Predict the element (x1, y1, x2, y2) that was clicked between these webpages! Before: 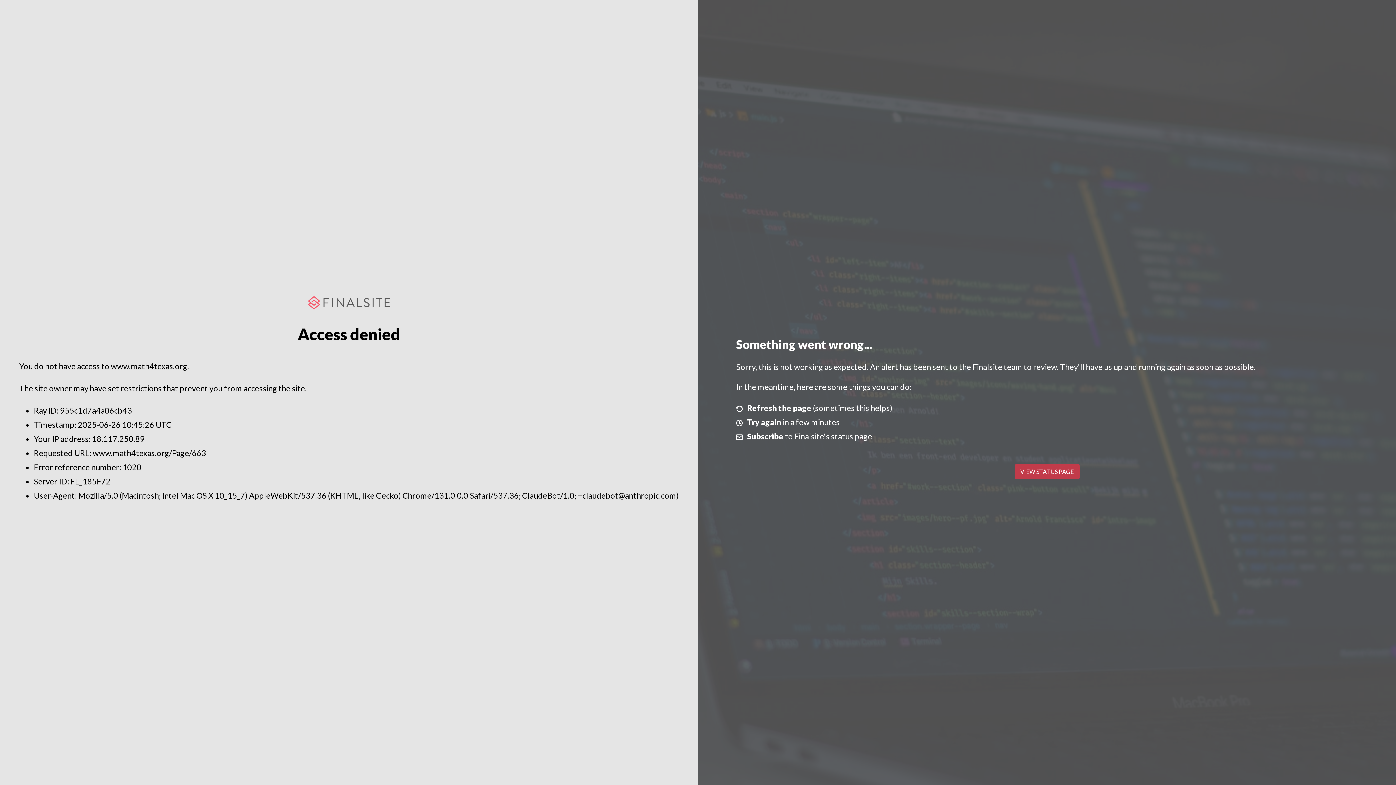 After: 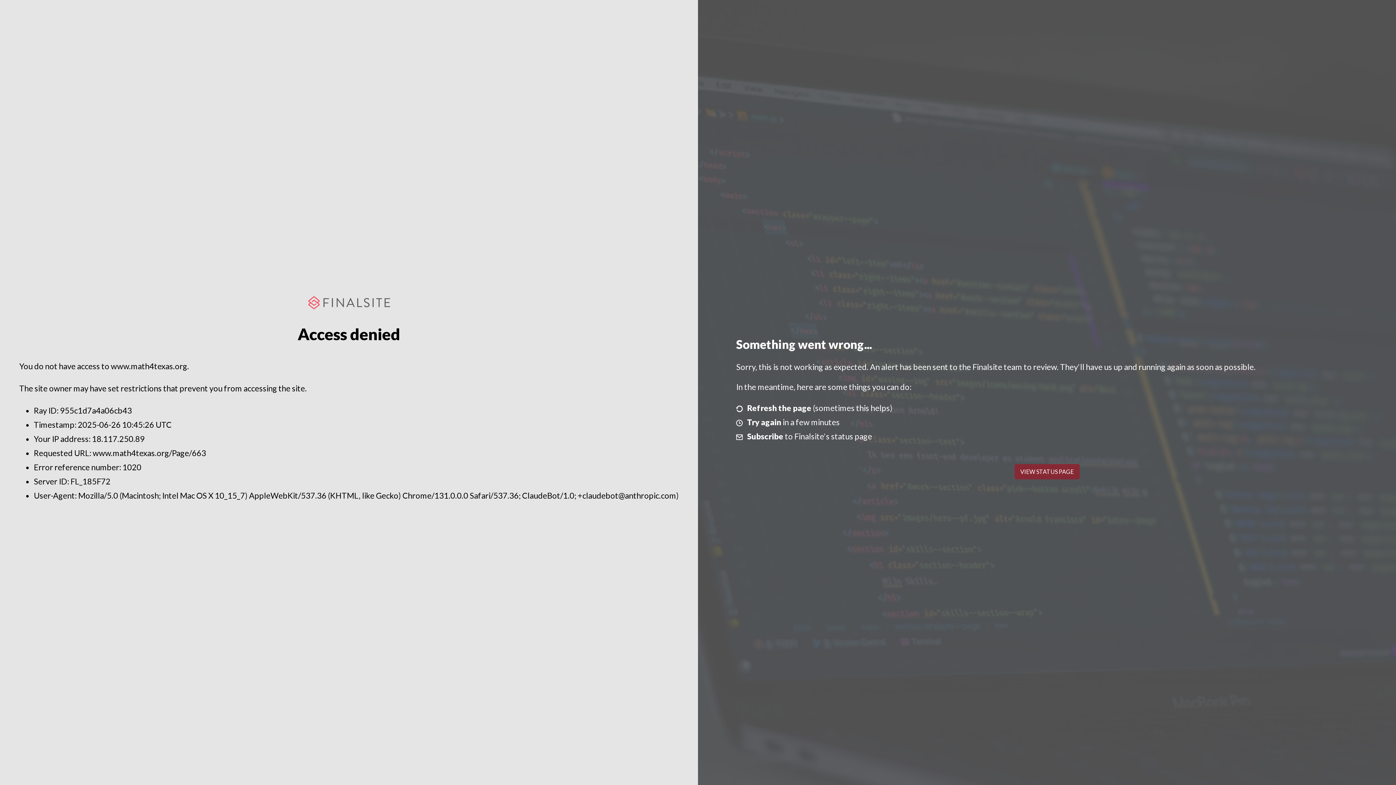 Action: bbox: (1014, 464, 1079, 479) label: VIEW STATUS PAGE